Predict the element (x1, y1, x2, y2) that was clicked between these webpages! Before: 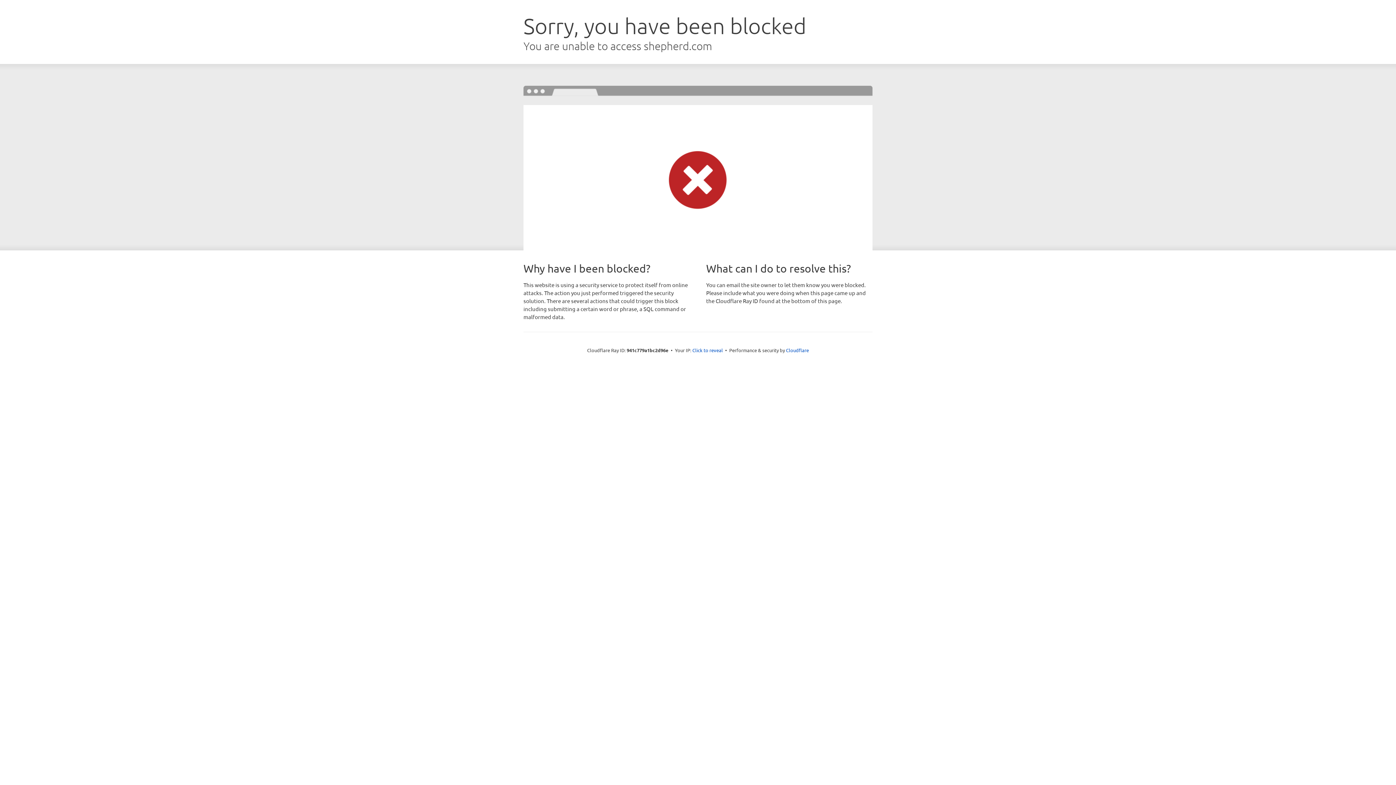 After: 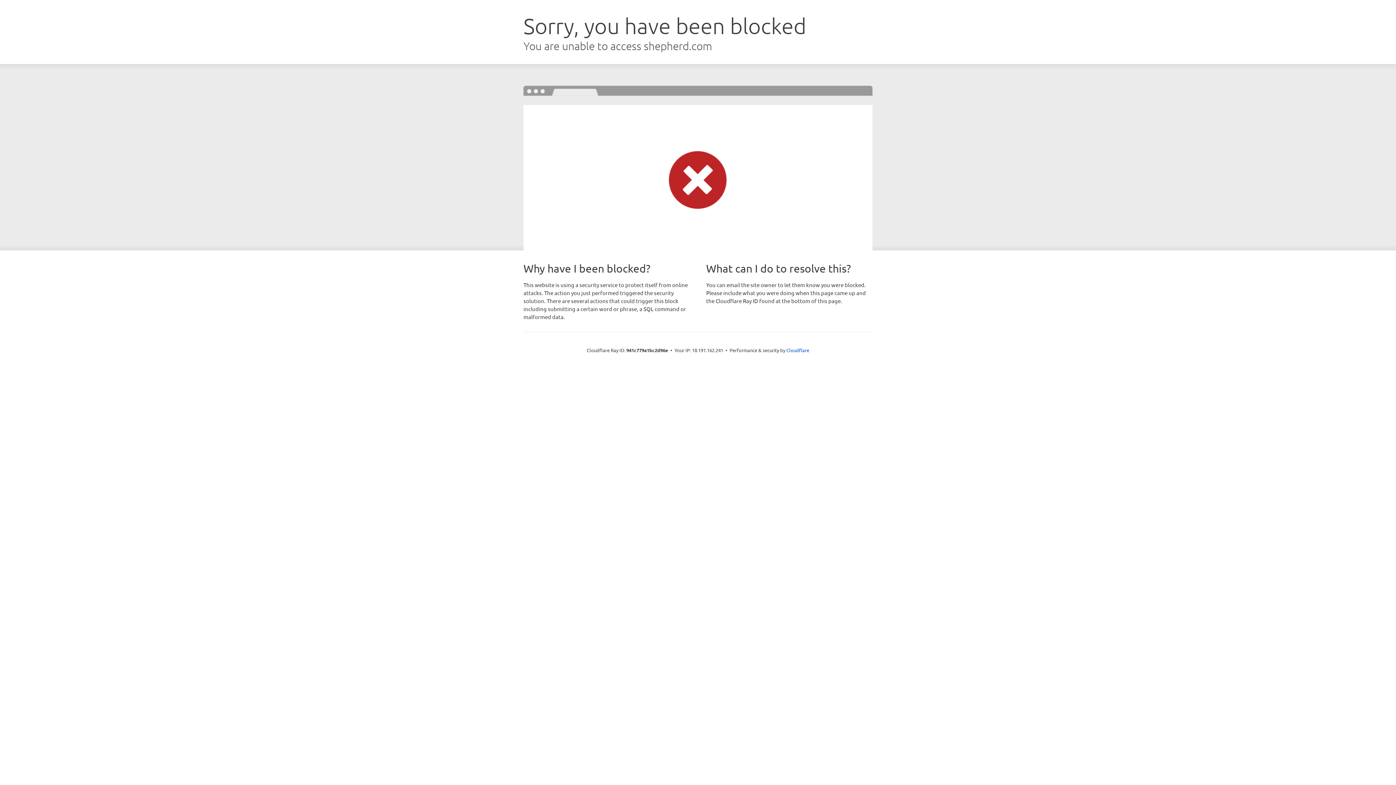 Action: label: Click to reveal bbox: (692, 346, 723, 353)